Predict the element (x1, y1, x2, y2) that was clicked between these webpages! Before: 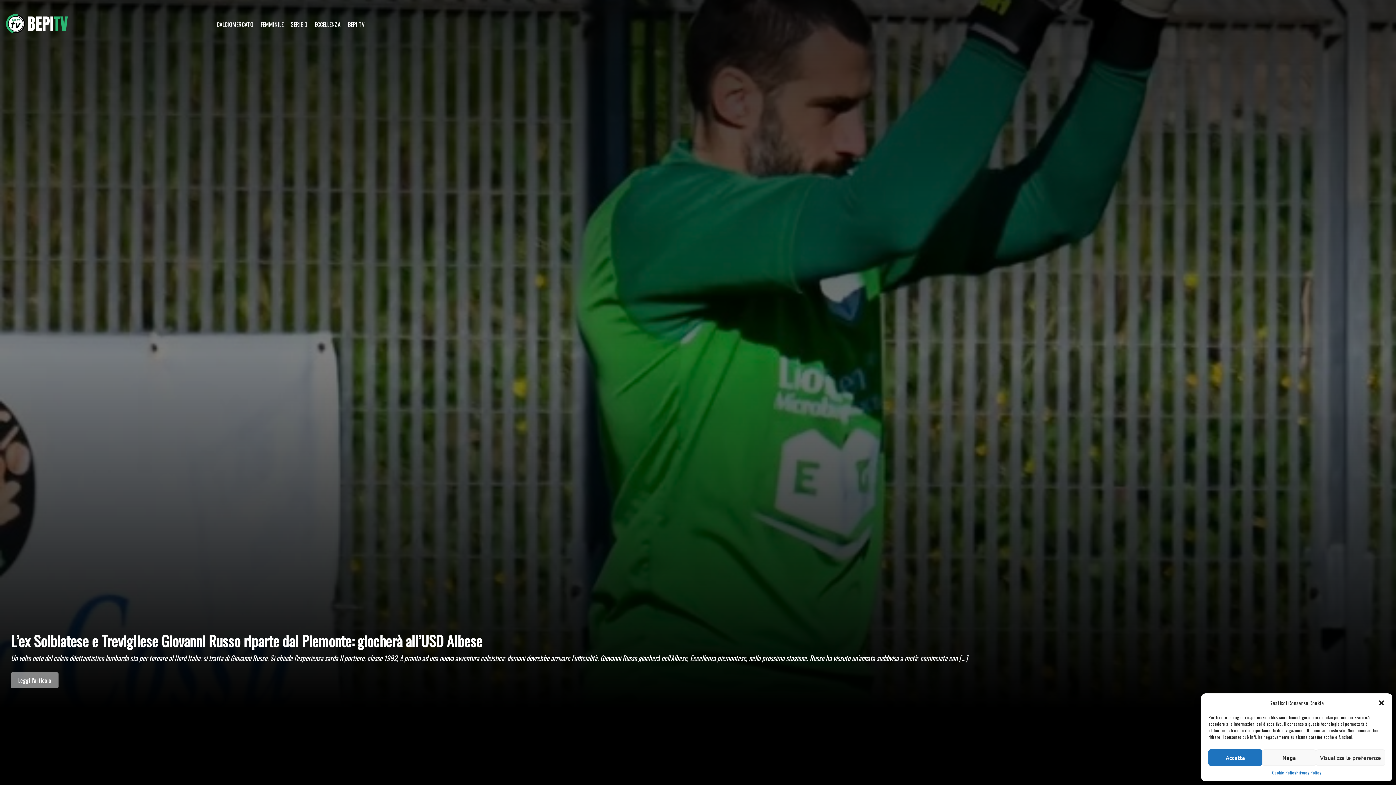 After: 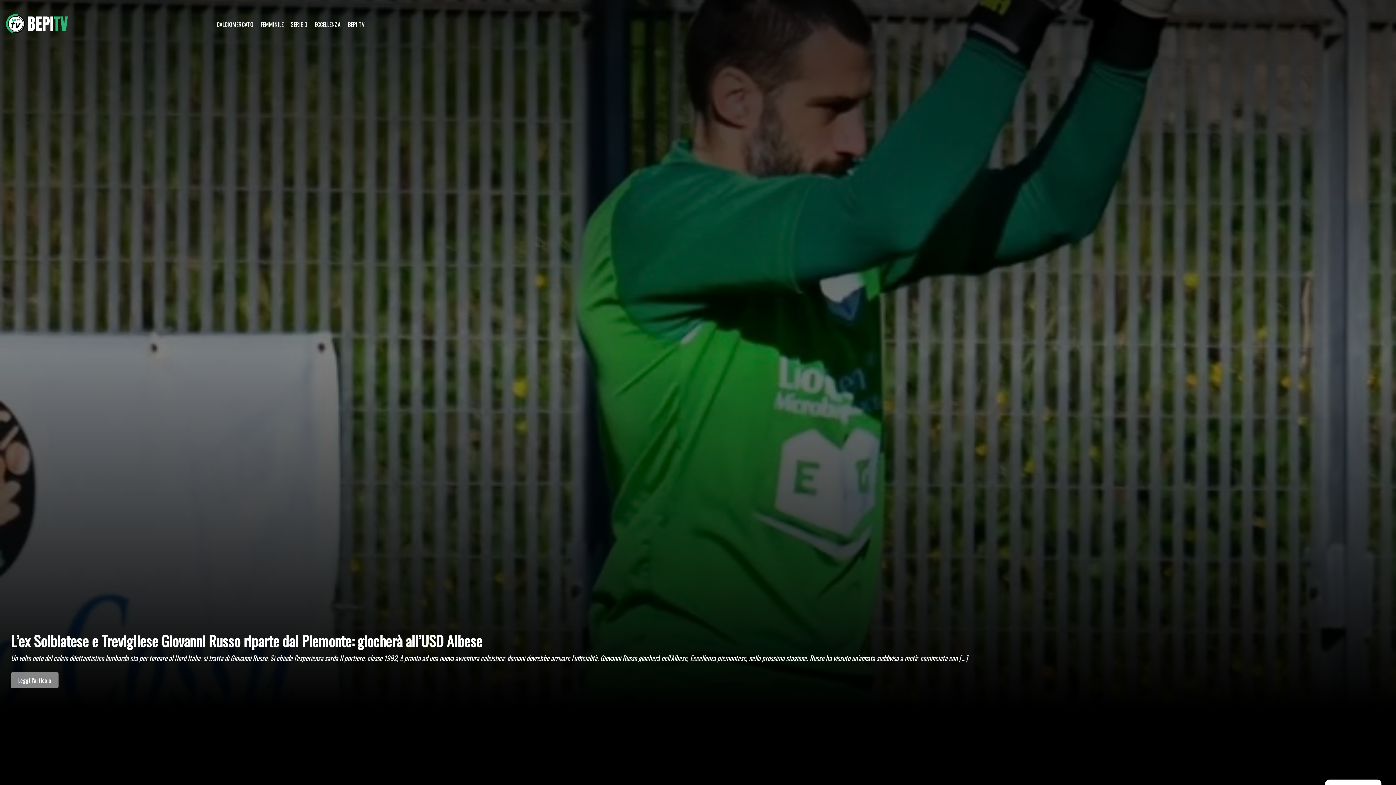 Action: bbox: (1208, 749, 1262, 766) label: Accetta